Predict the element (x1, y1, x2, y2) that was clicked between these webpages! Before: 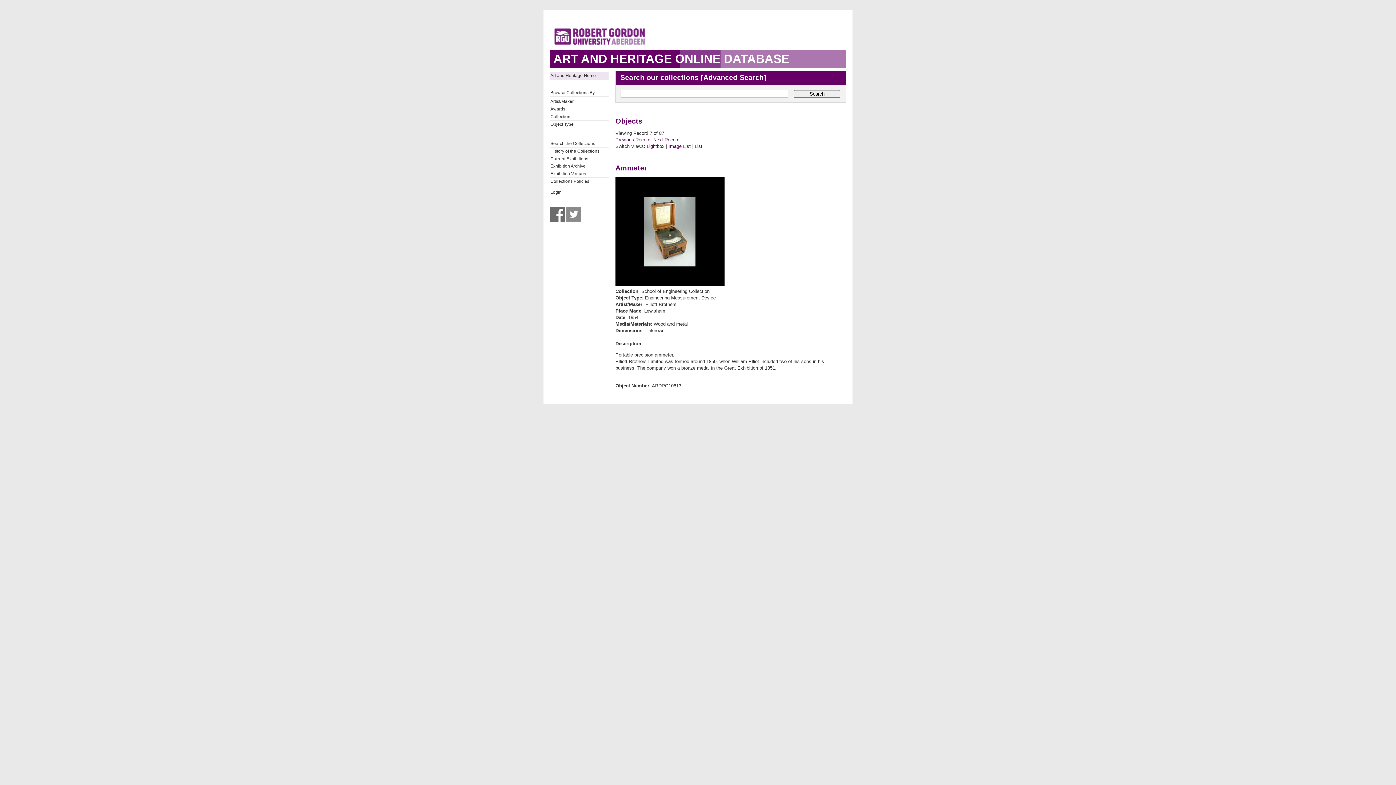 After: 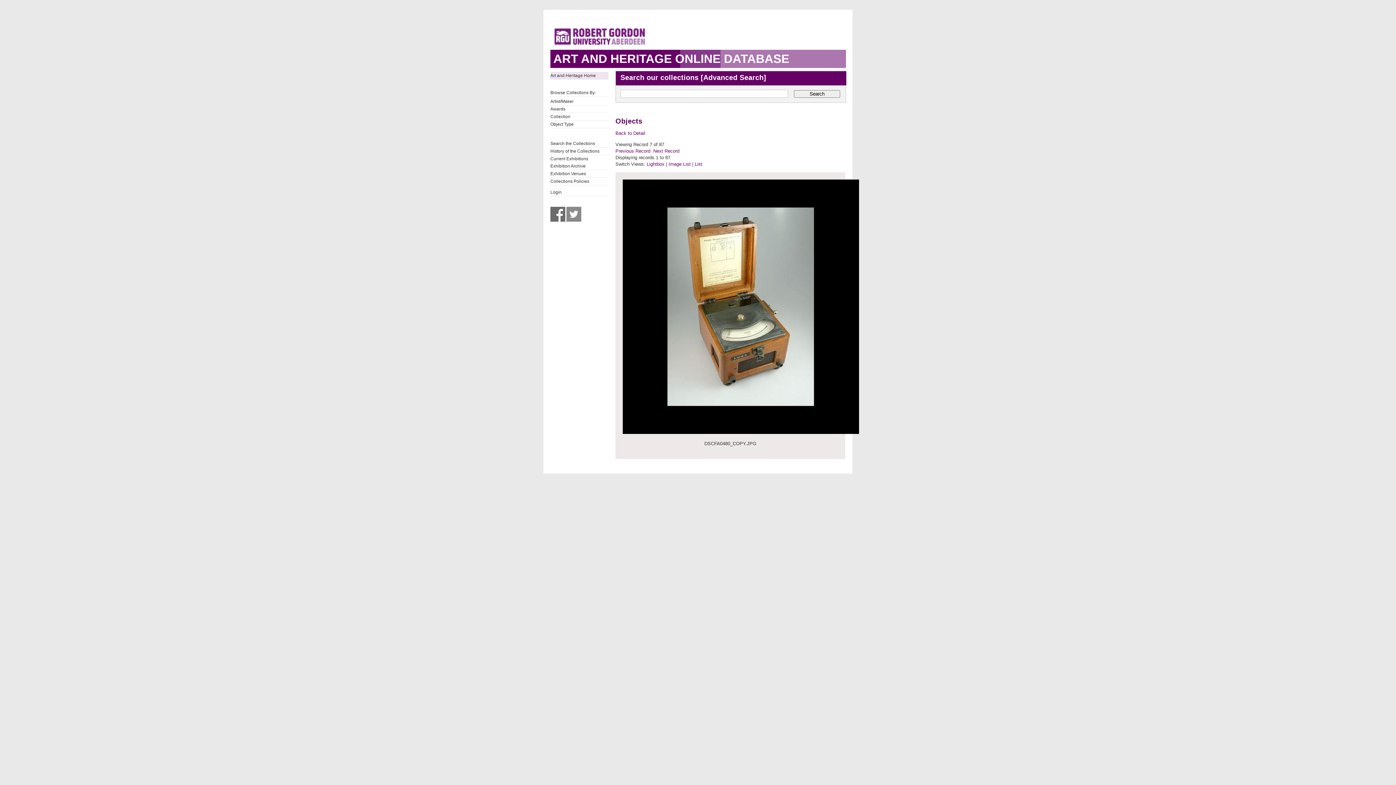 Action: bbox: (615, 282, 724, 287)